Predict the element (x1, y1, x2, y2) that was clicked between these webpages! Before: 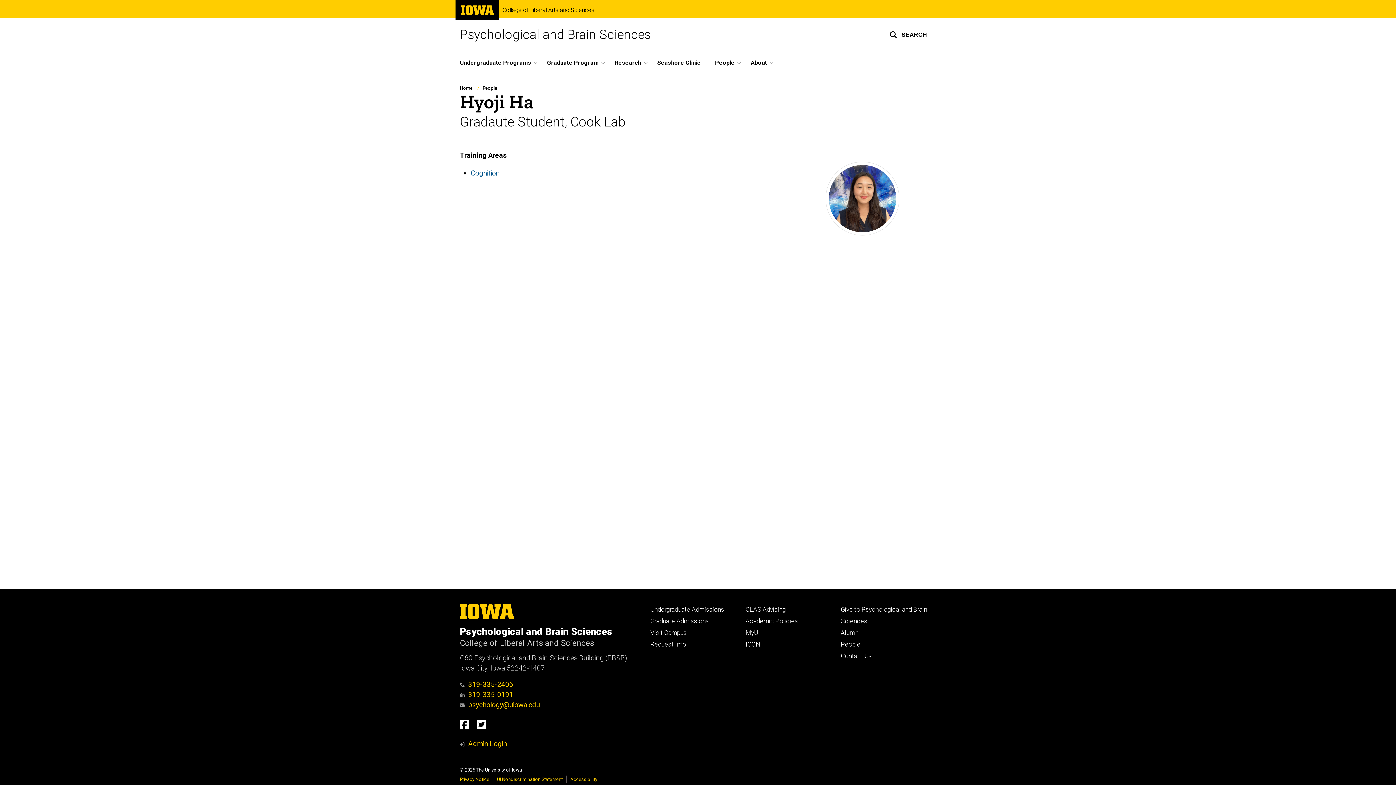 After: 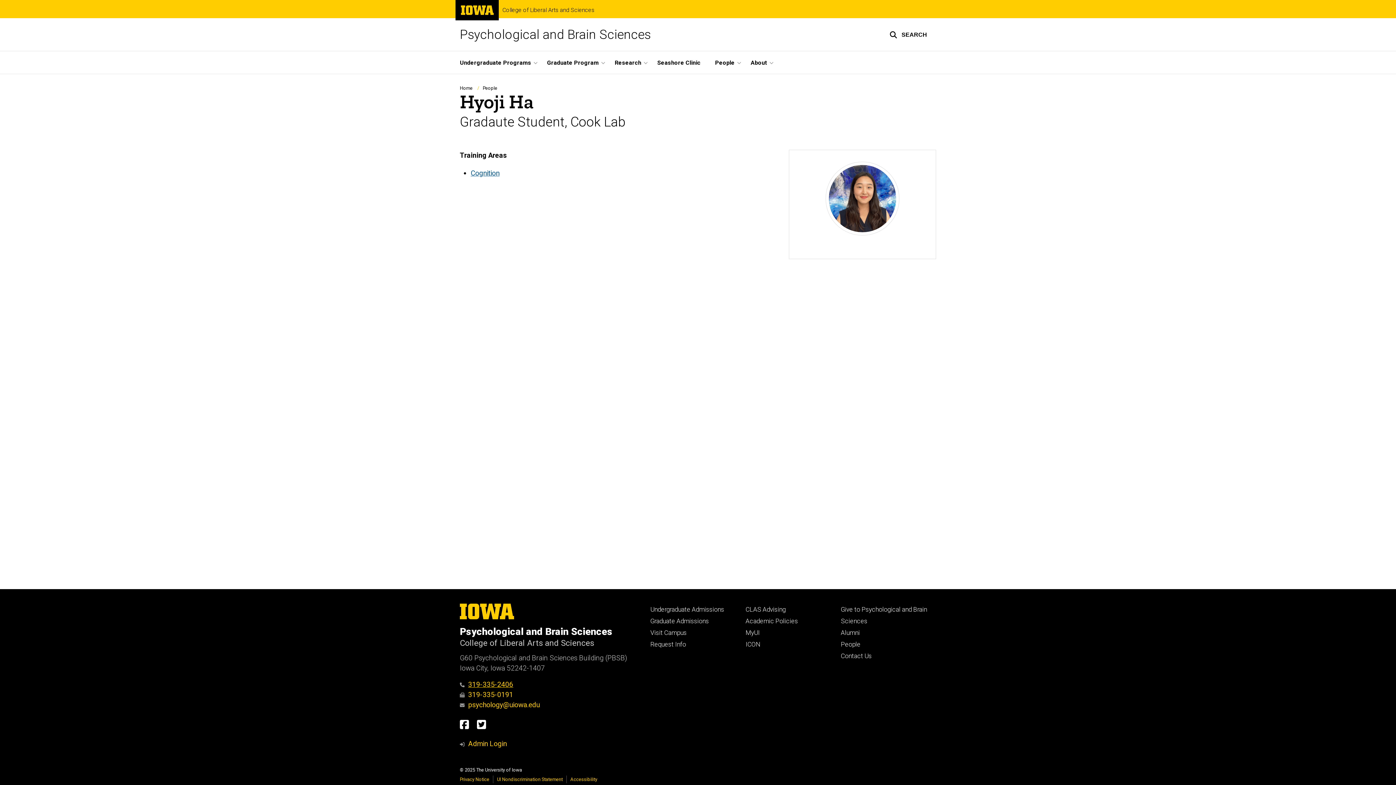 Action: bbox: (460, 680, 513, 688) label: 319-335-2406